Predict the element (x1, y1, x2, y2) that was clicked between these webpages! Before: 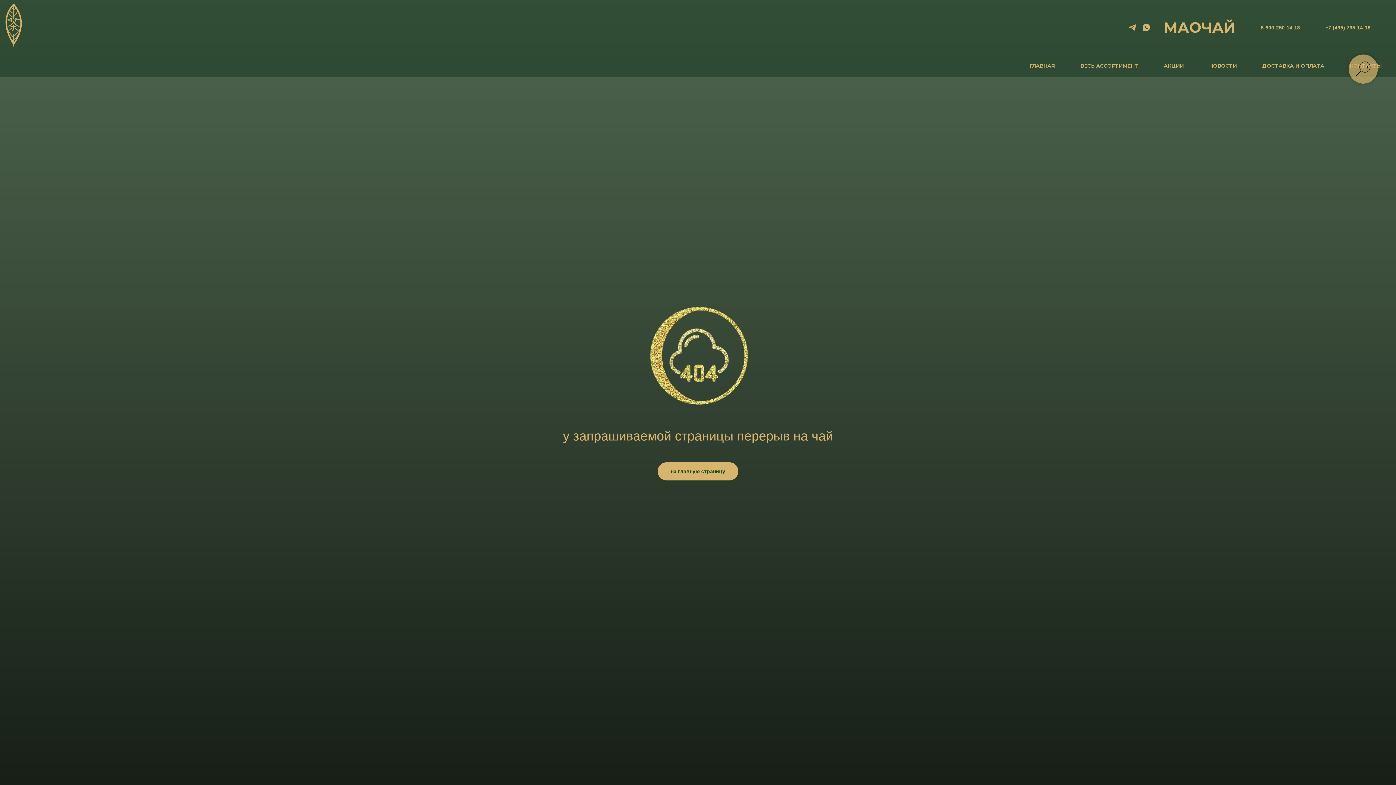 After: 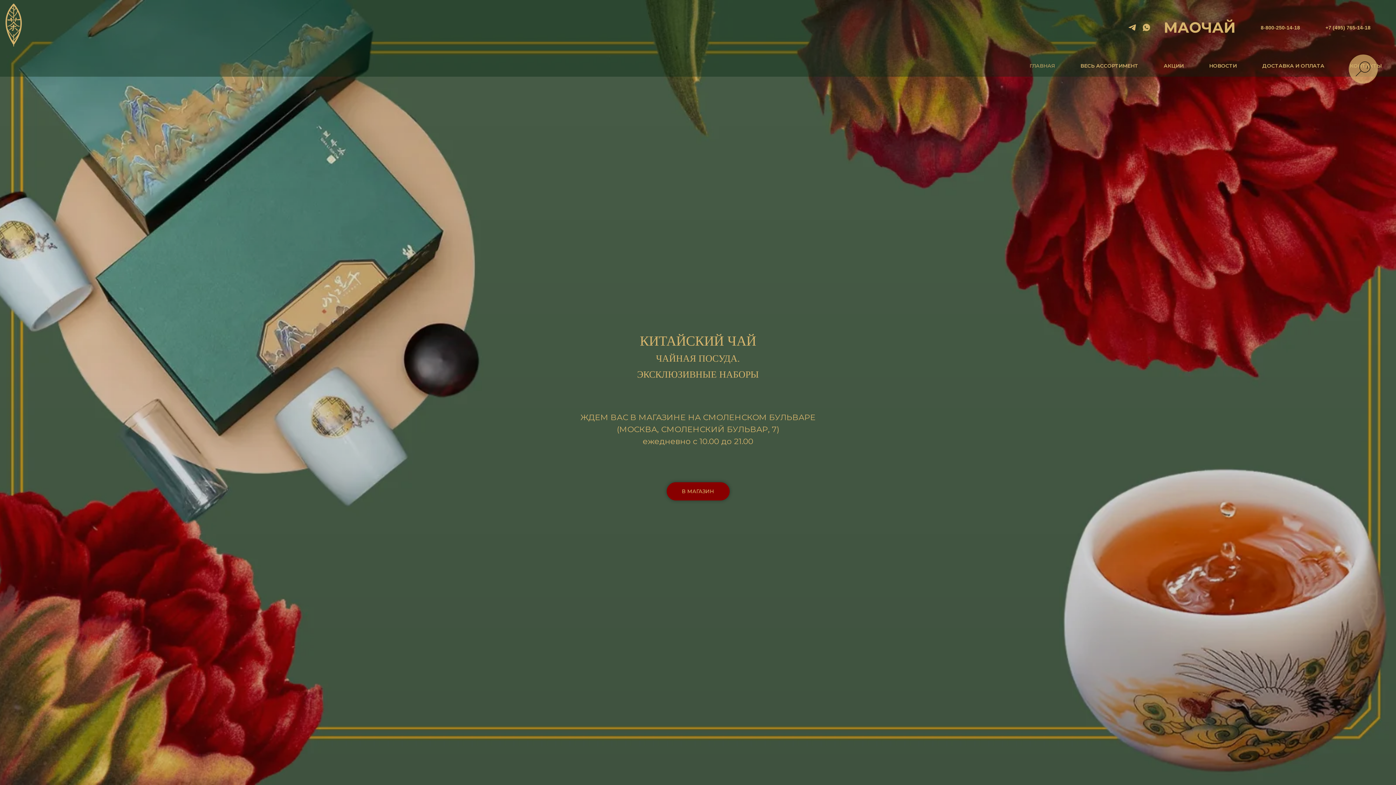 Action: bbox: (5, 41, 21, 47)